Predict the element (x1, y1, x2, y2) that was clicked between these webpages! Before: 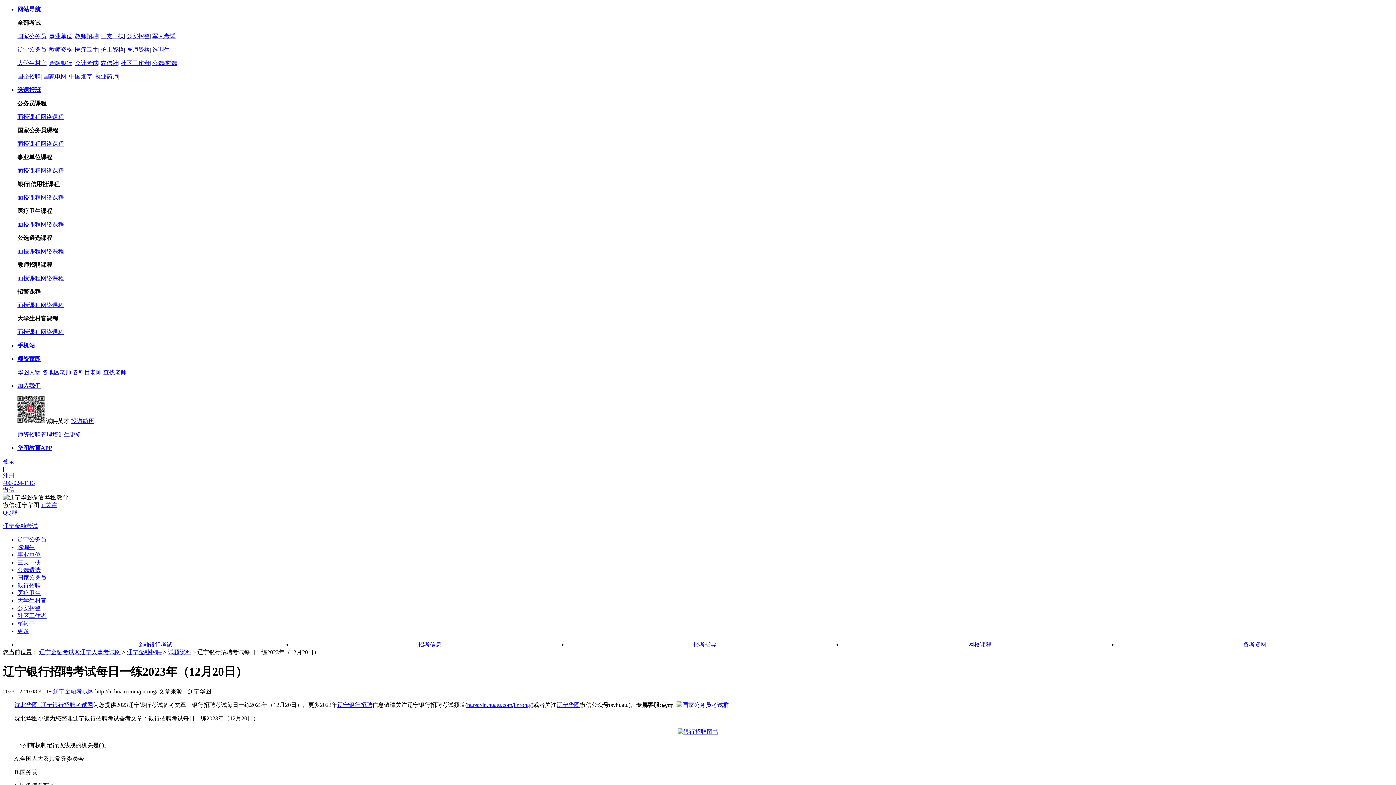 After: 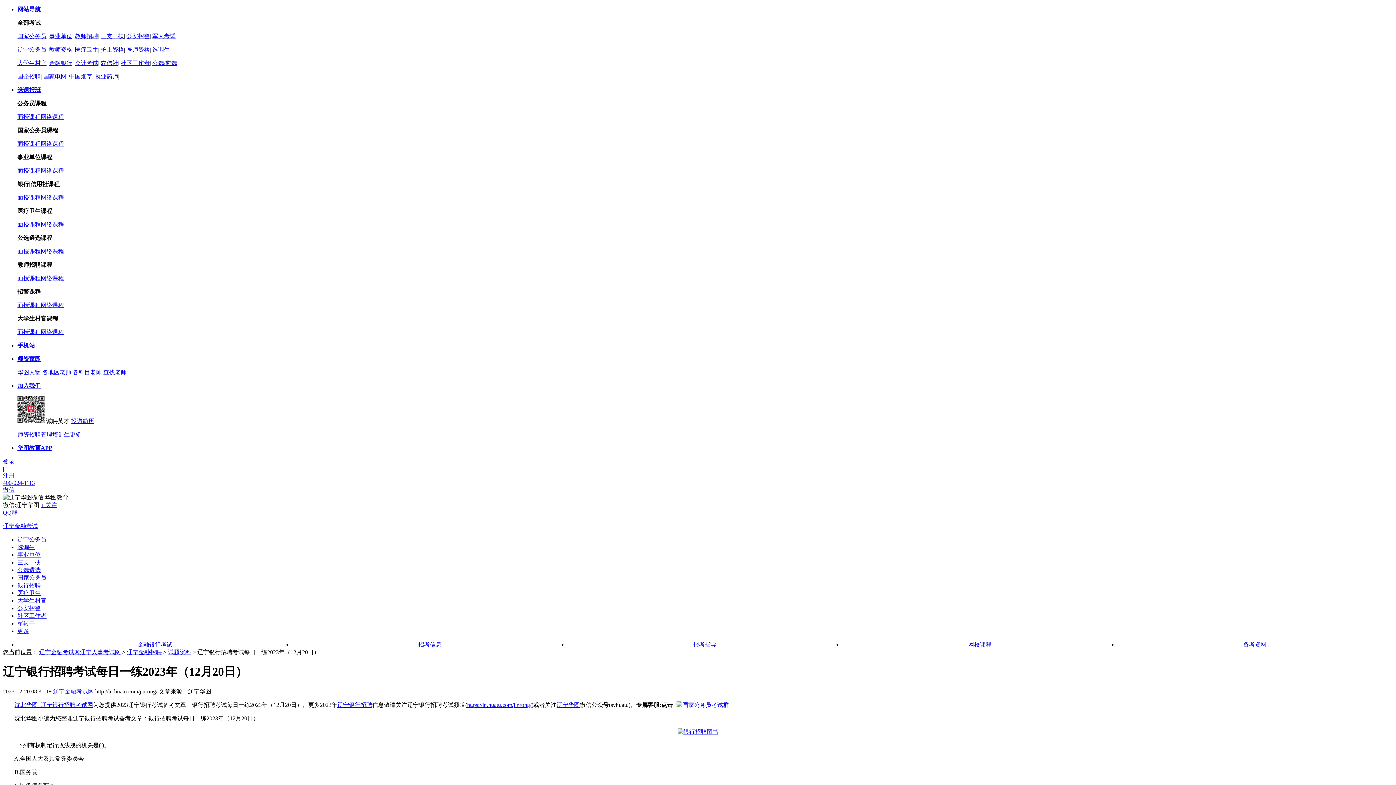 Action: label: 各科目老师 bbox: (72, 369, 101, 375)